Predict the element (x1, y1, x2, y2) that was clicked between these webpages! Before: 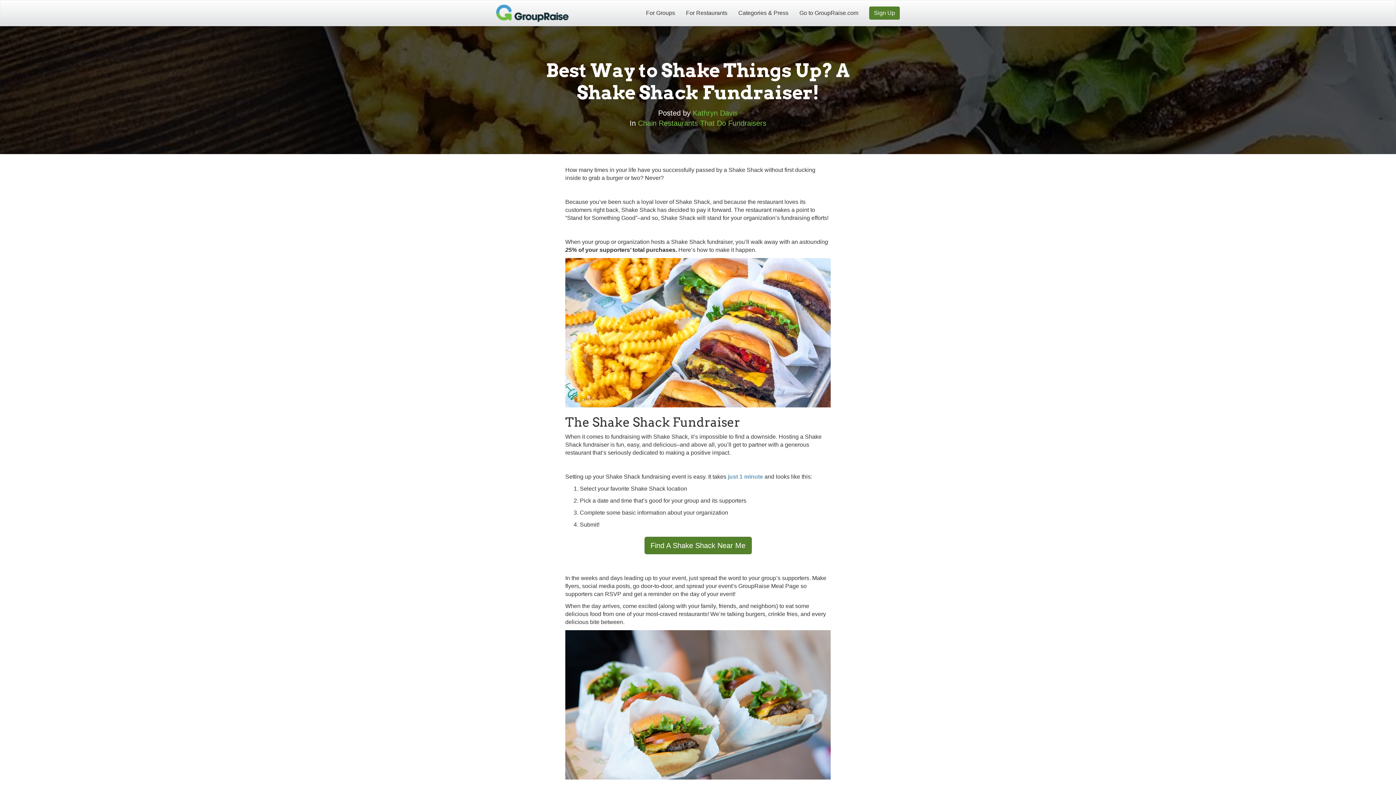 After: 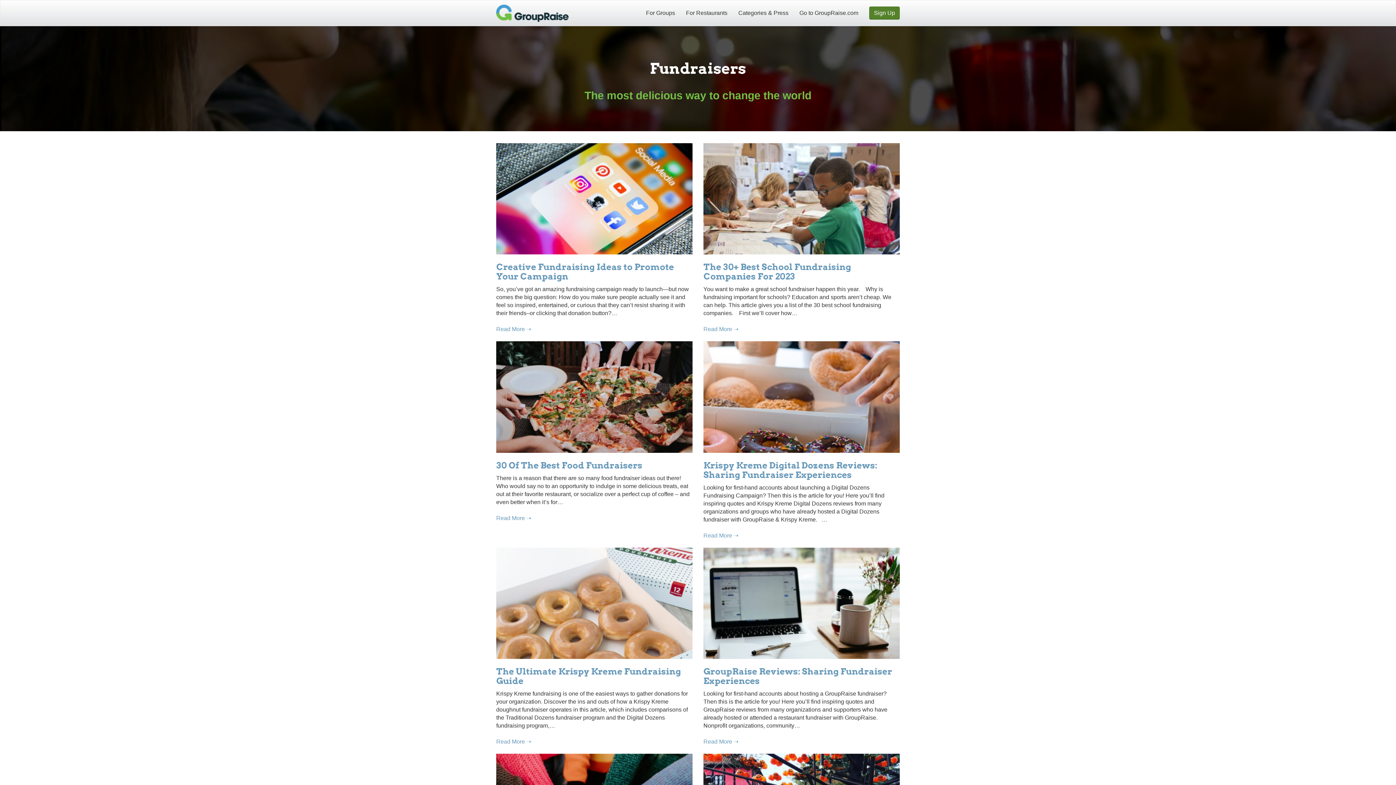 Action: label: For Groups bbox: (640, 0, 680, 25)